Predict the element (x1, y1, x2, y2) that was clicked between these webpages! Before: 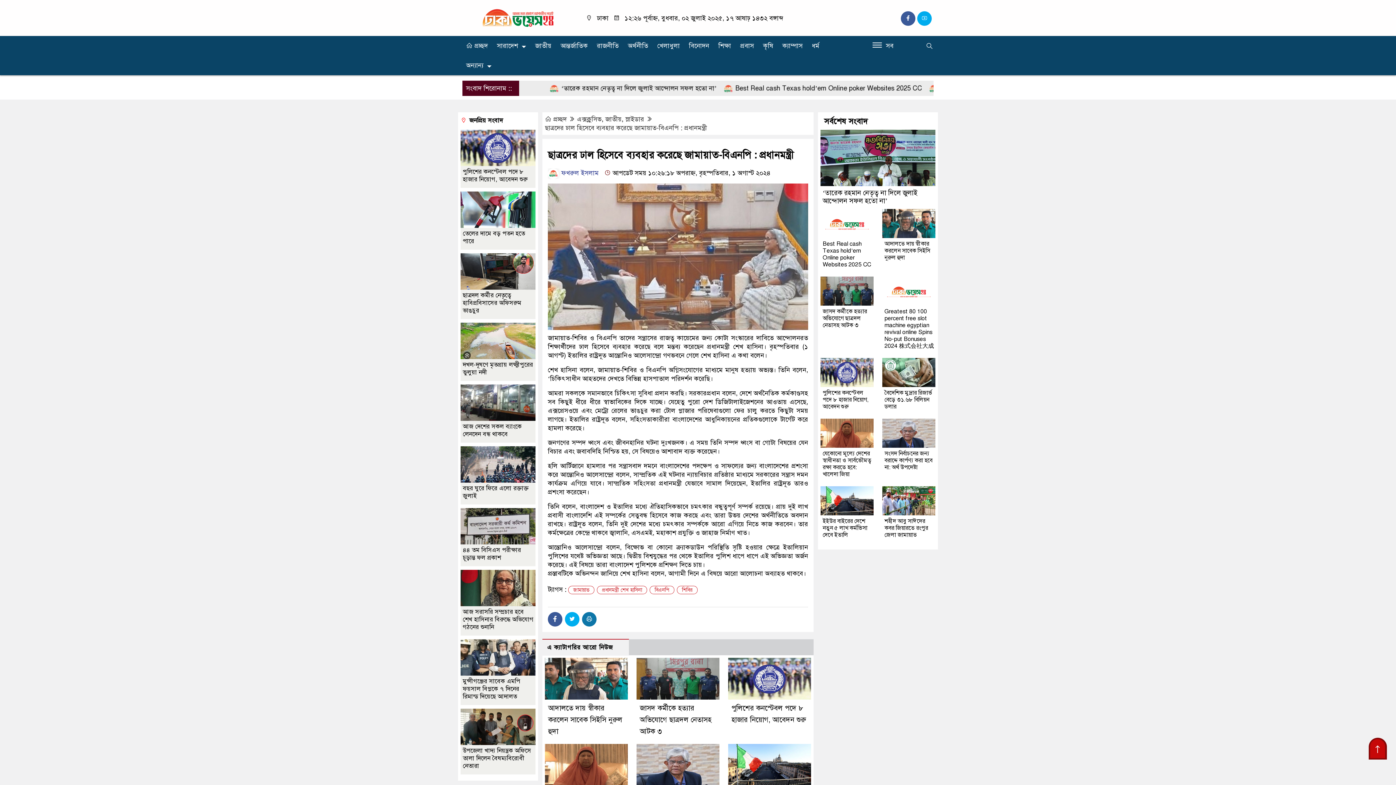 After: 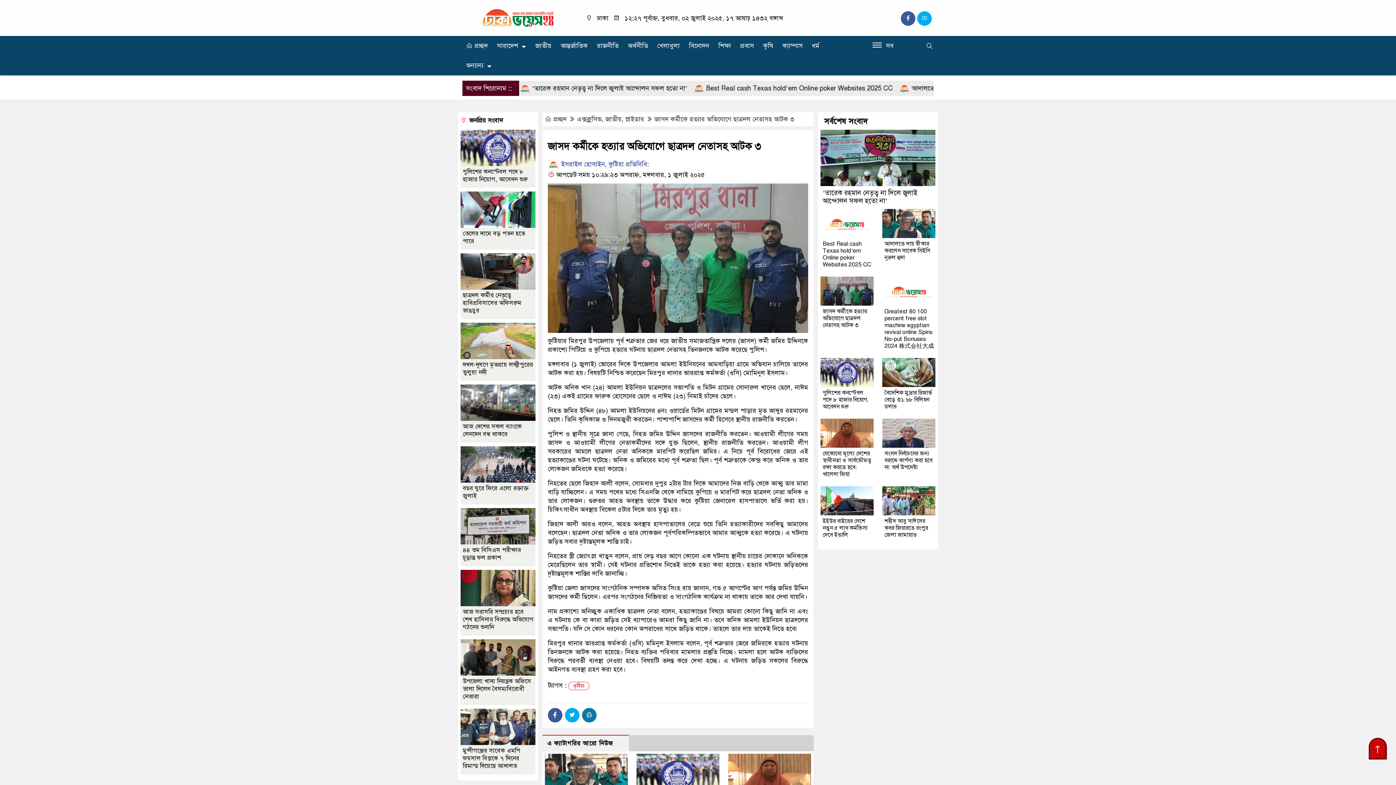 Action: bbox: (636, 674, 719, 682)